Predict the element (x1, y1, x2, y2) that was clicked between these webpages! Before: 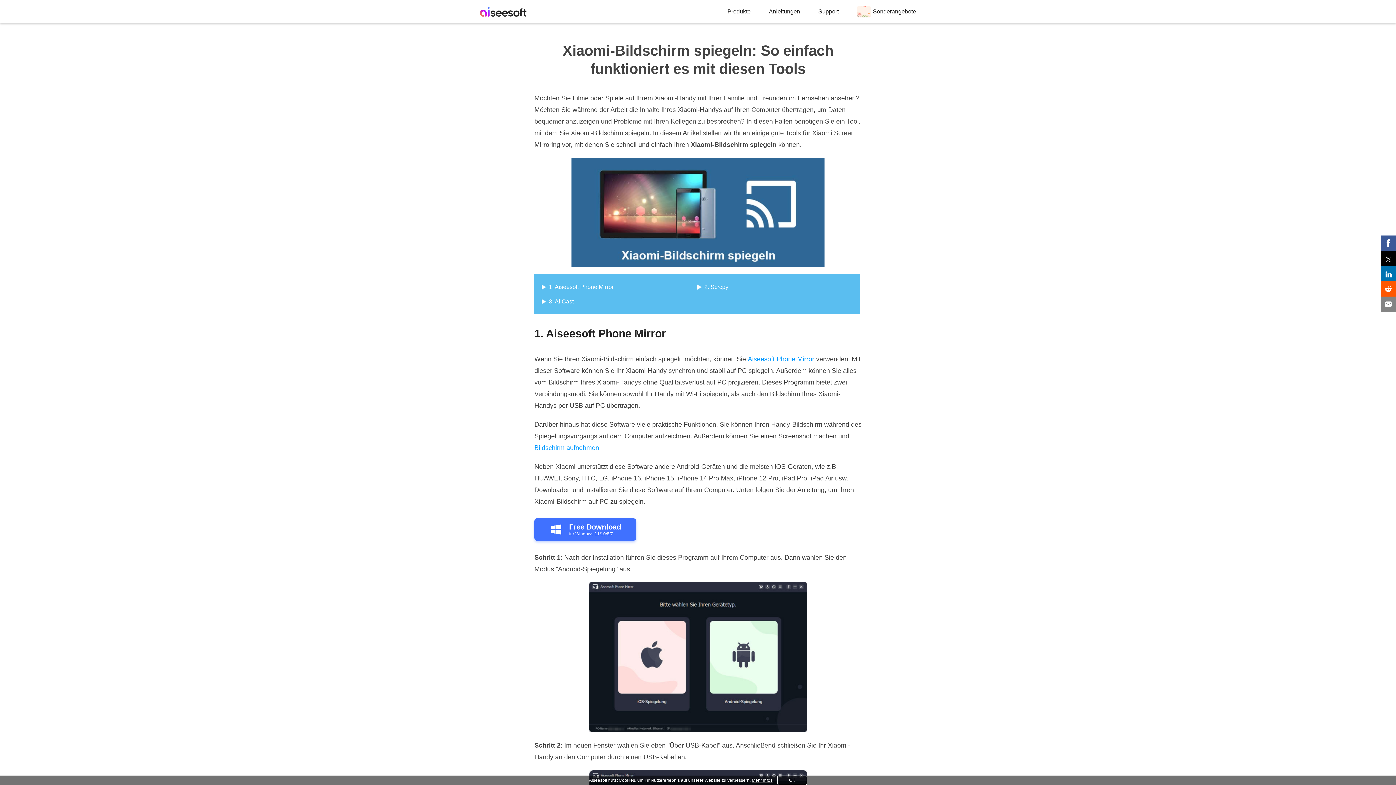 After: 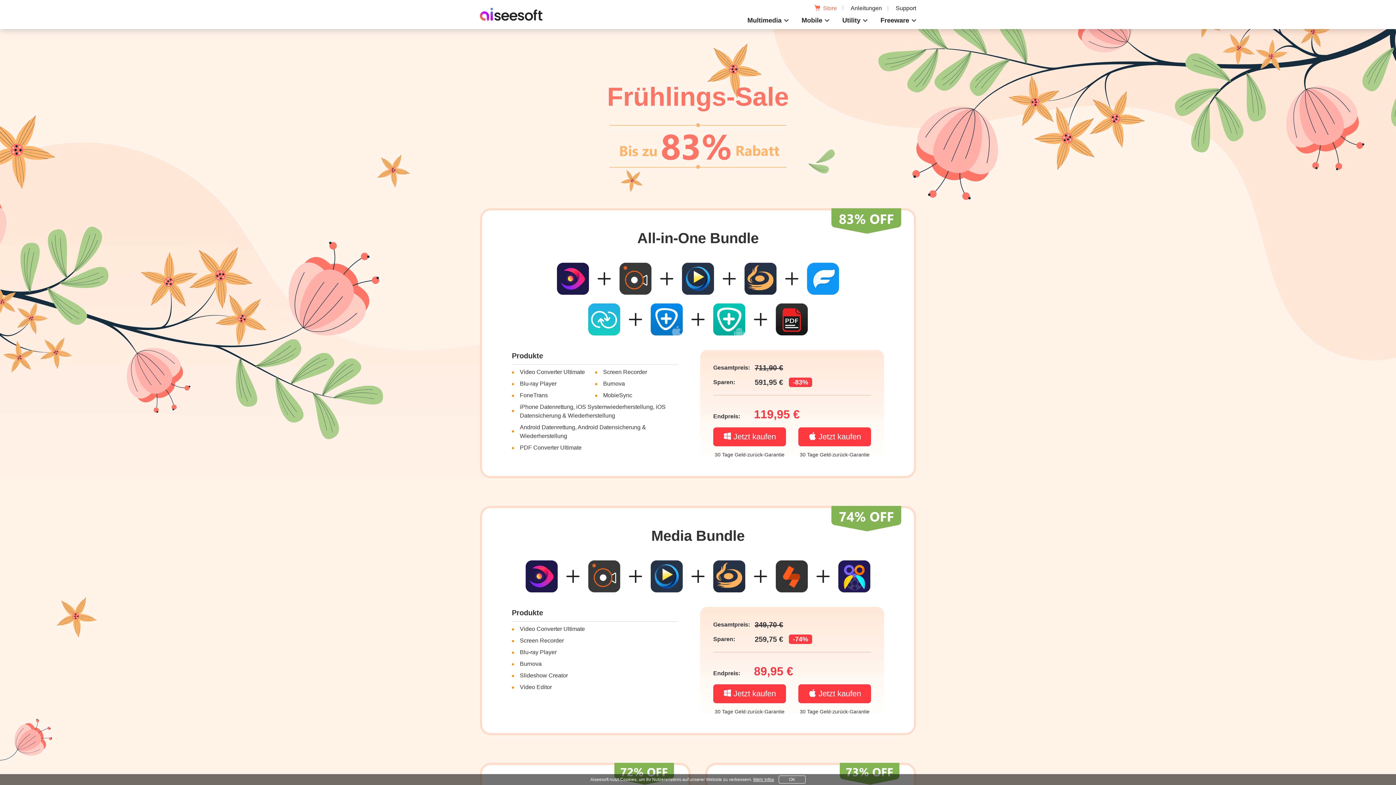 Action: label: Sonderangebote bbox: (857, 5, 916, 17)